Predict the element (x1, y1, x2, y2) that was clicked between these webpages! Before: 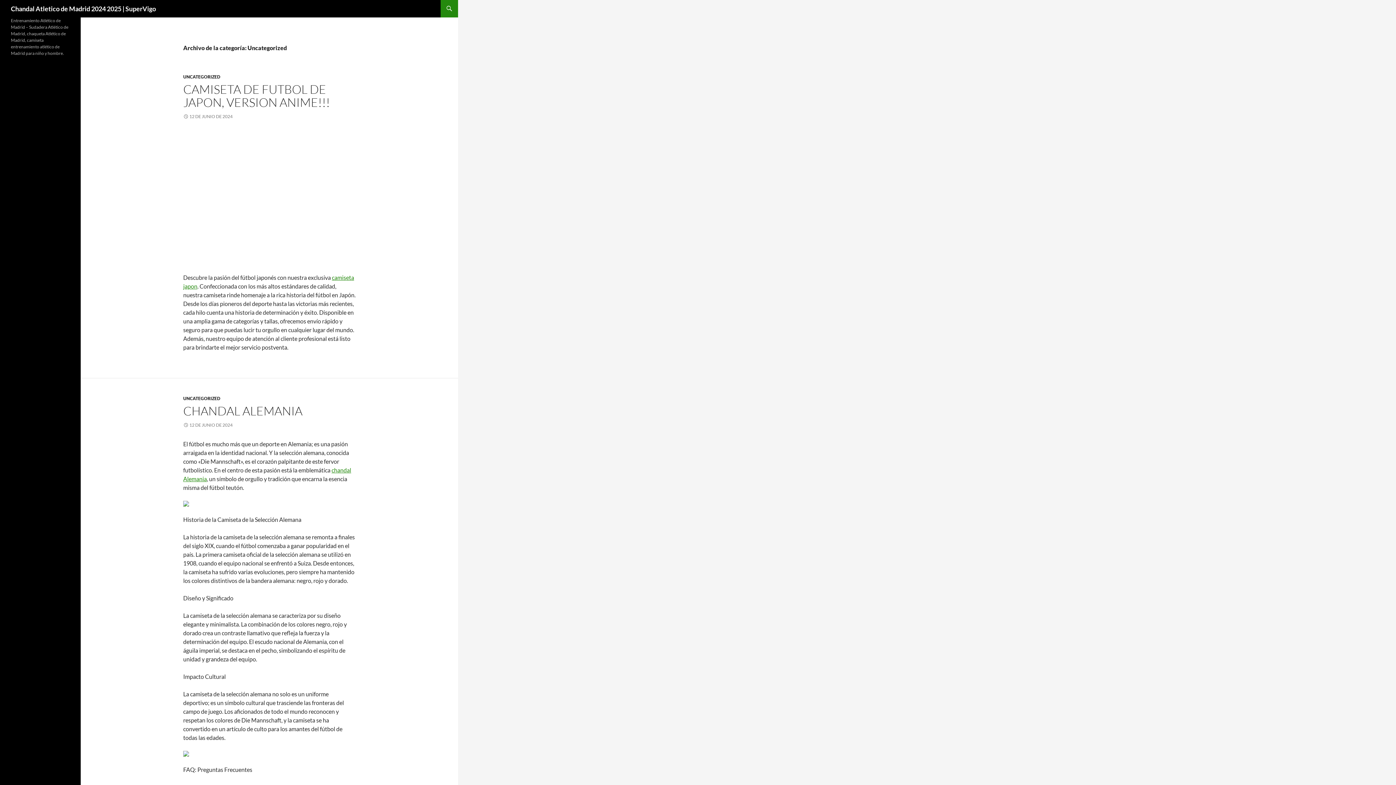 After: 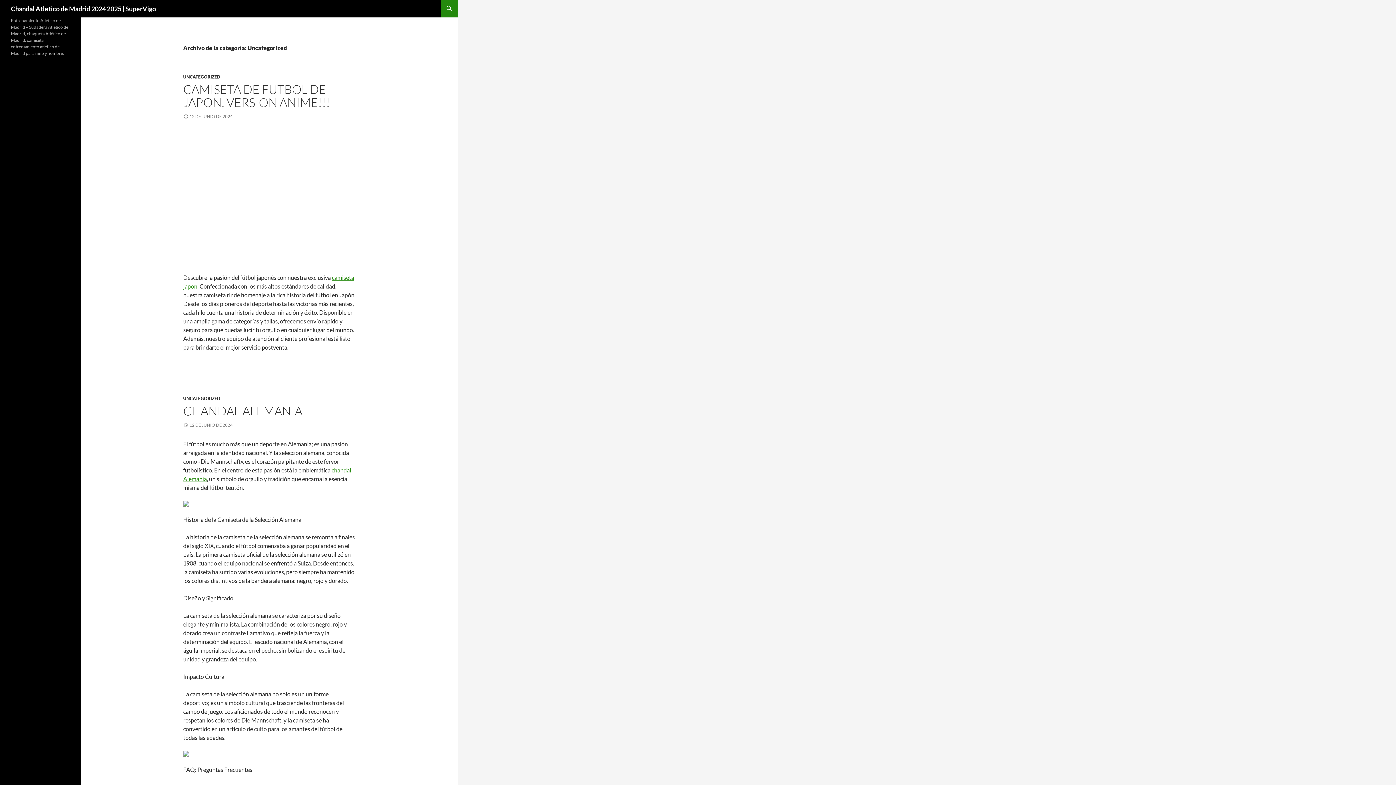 Action: label: UNCATEGORIZED bbox: (183, 396, 220, 401)